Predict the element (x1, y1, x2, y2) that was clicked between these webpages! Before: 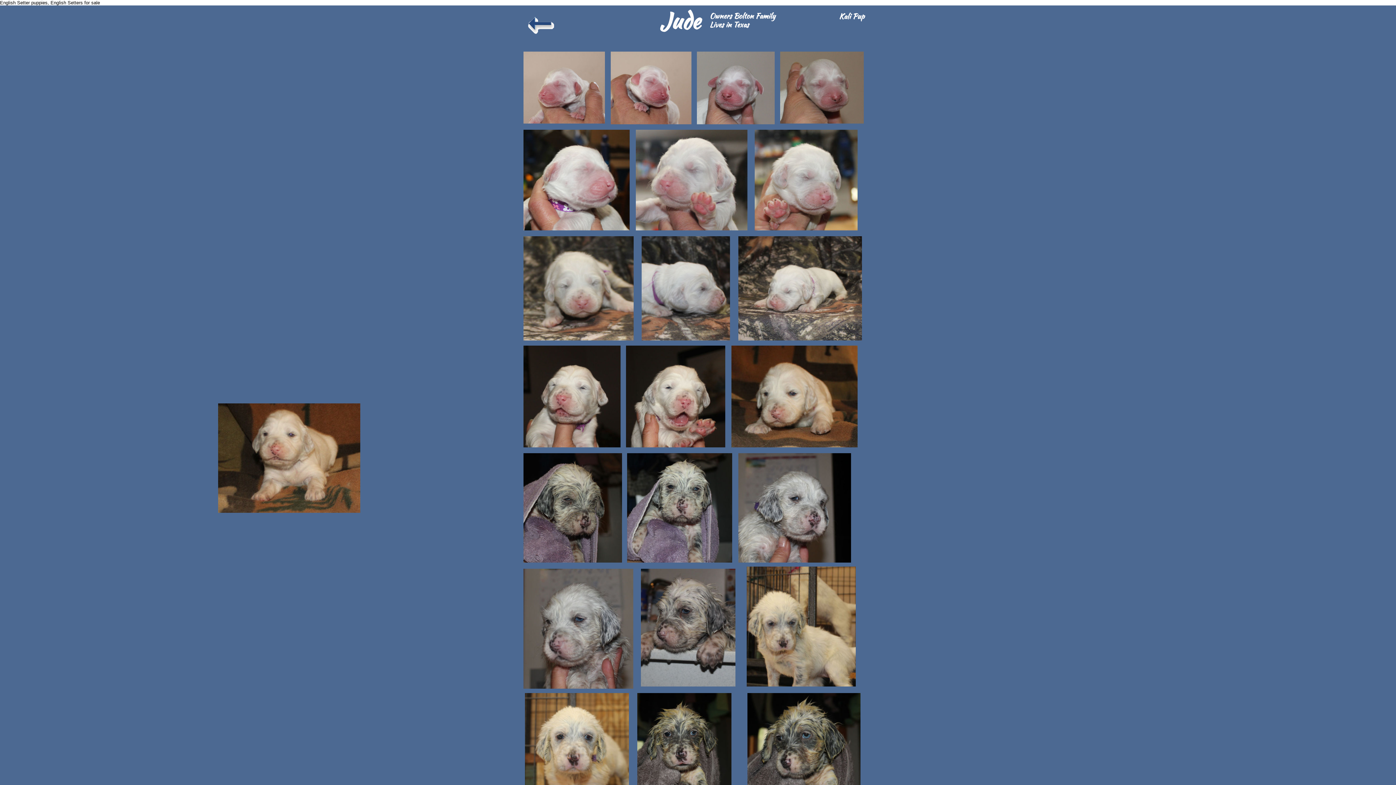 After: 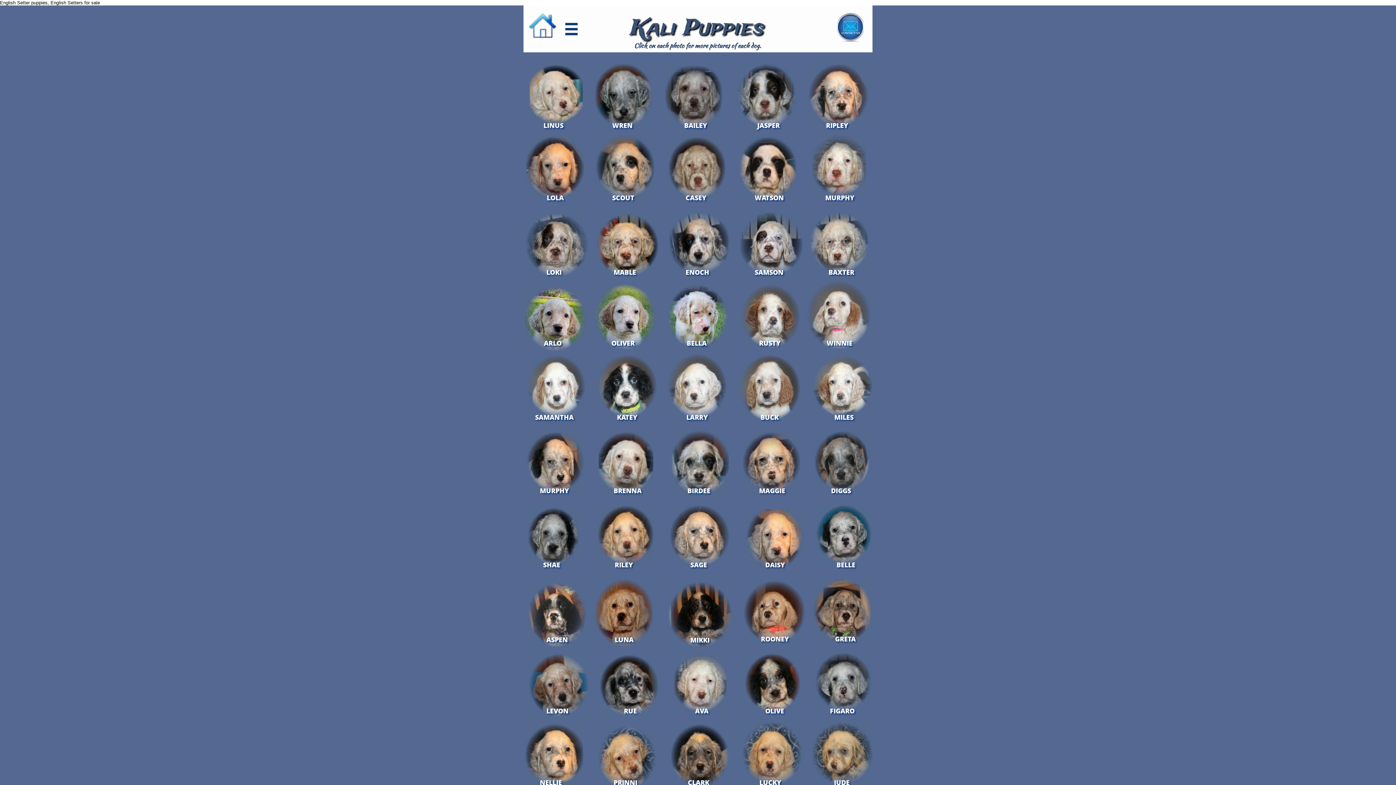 Action: bbox: (527, 17, 554, 34)